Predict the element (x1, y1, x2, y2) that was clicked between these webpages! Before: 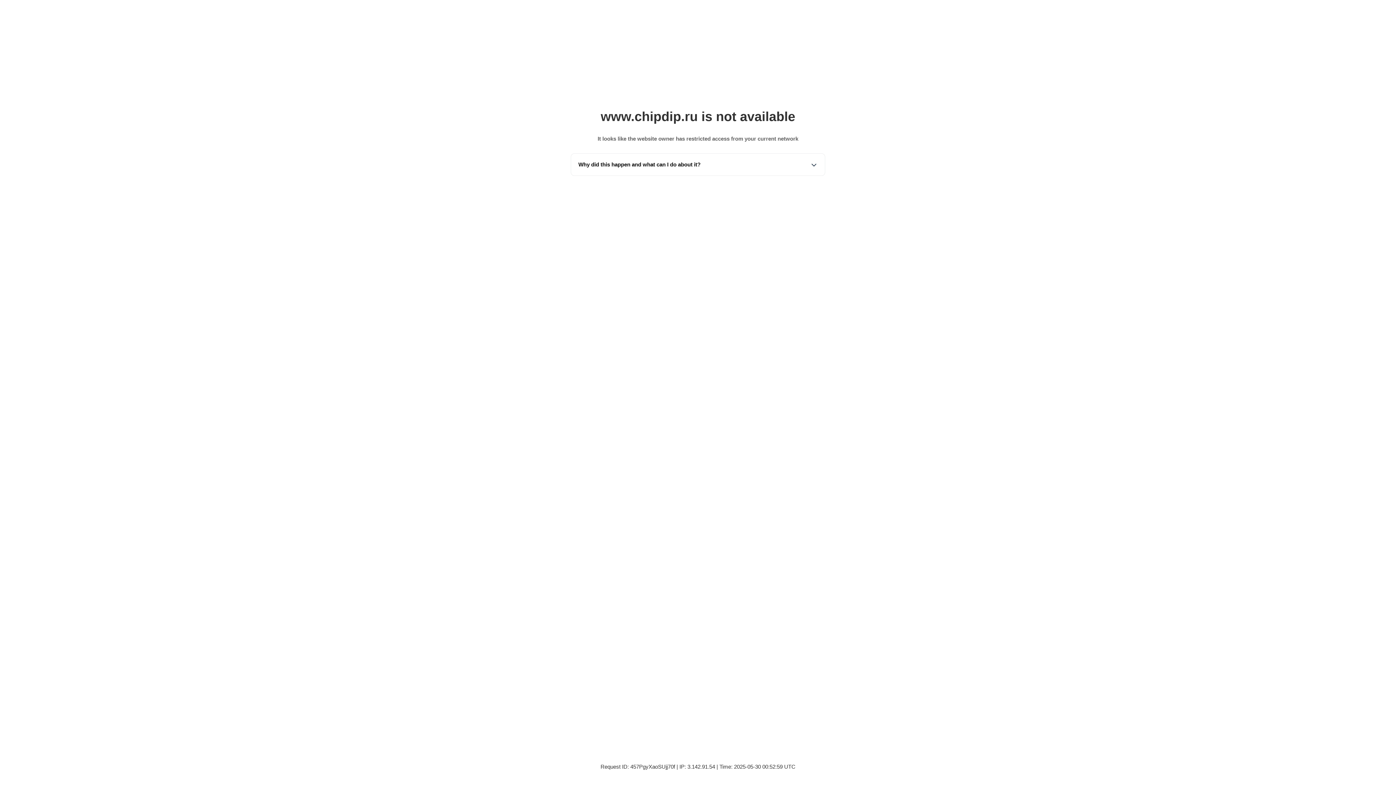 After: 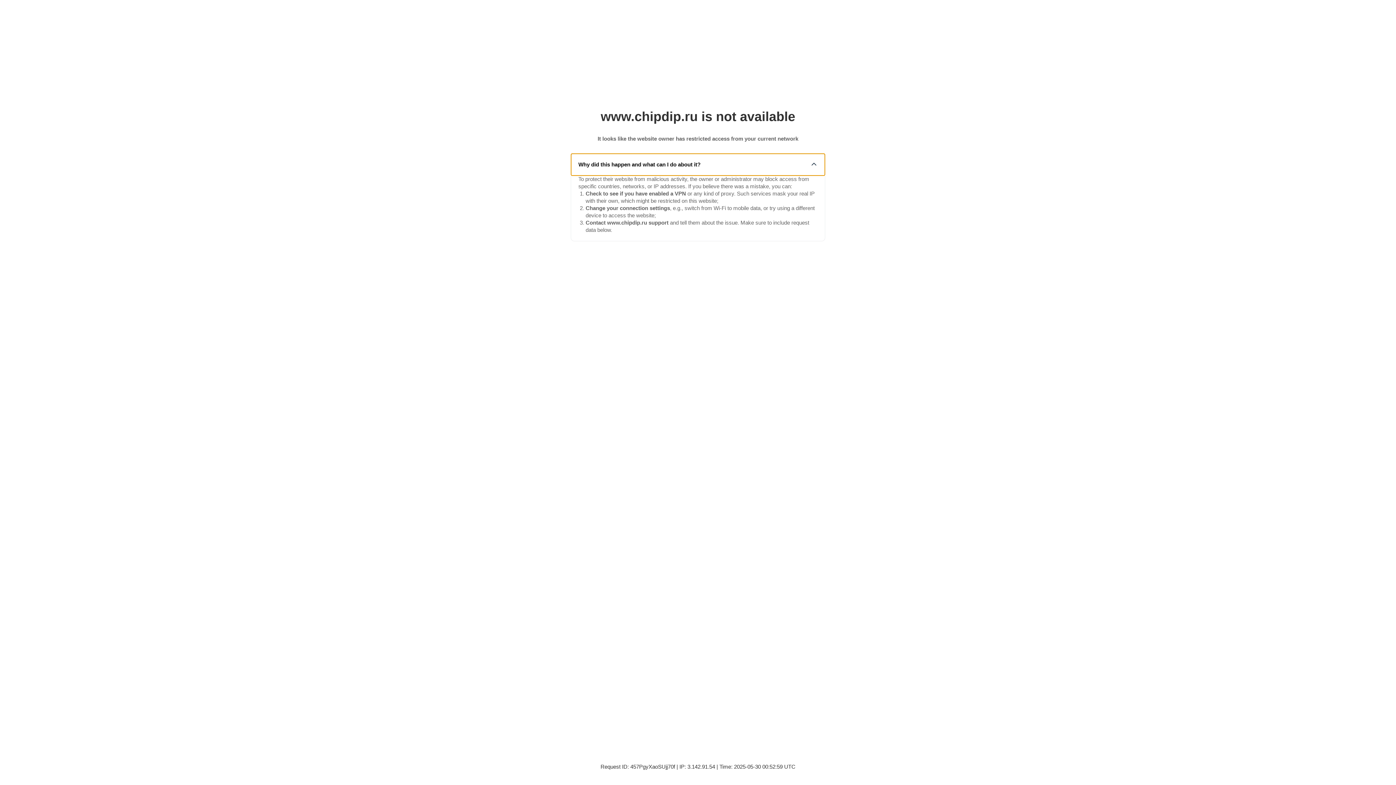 Action: label: Why did this happen and what can I do about it? bbox: (571, 153, 825, 175)